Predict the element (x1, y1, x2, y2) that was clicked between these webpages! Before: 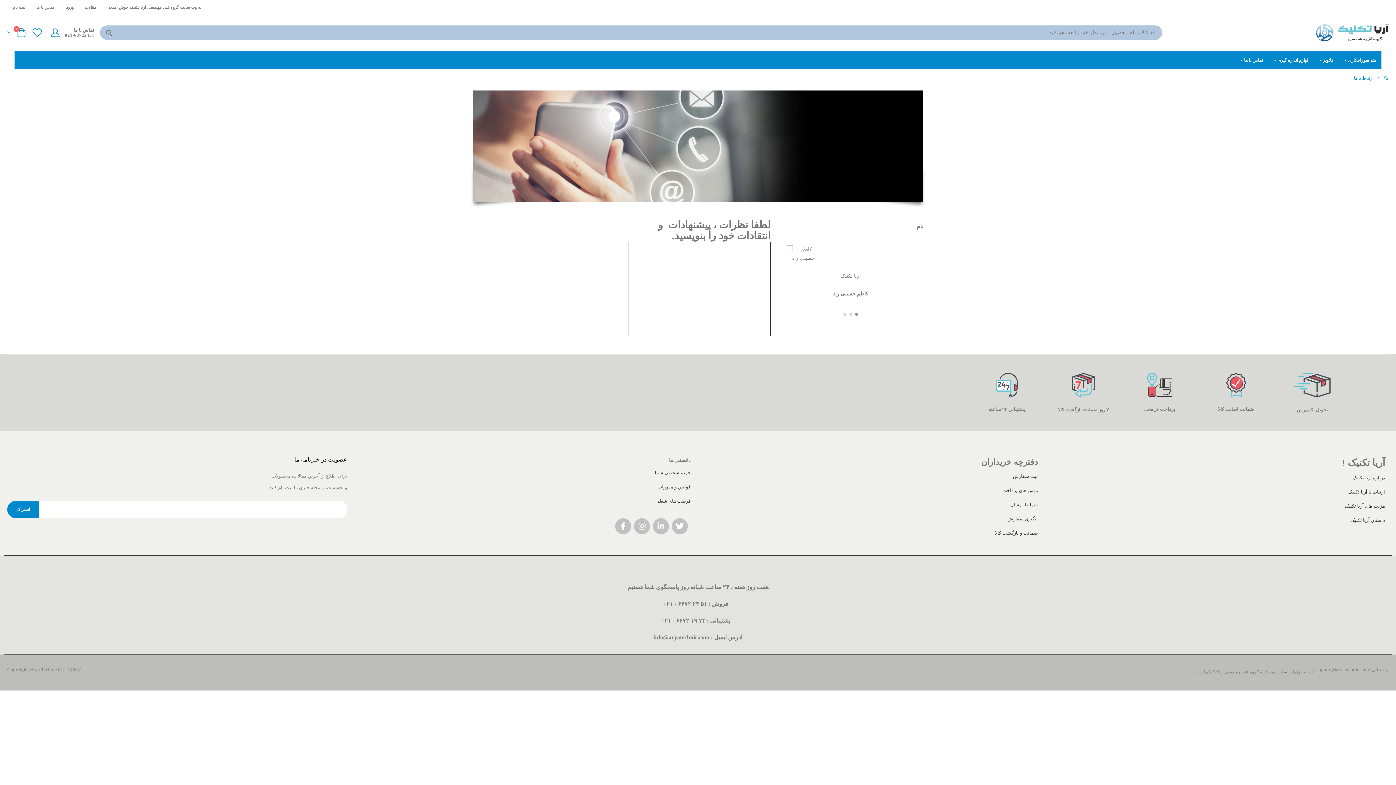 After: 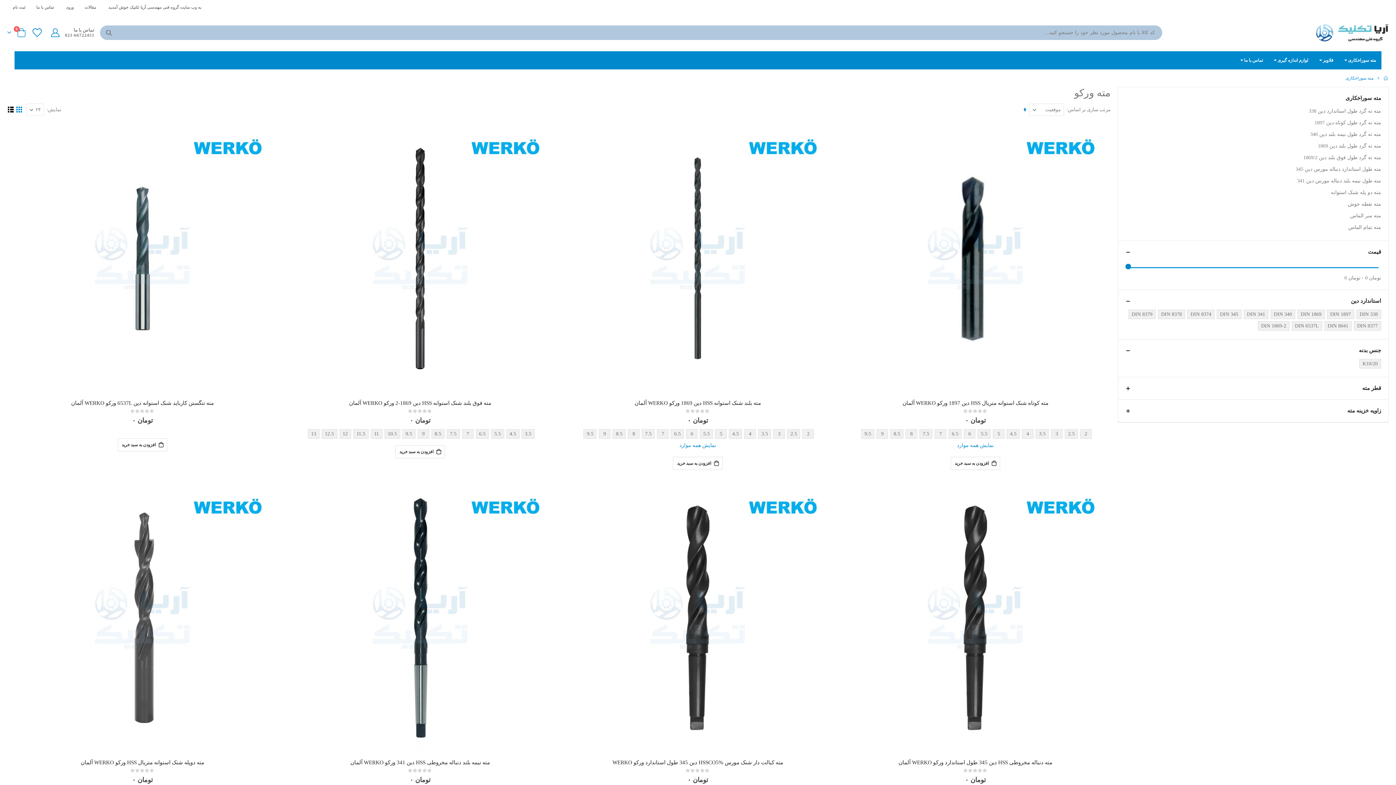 Action: bbox: (1339, 51, 1381, 69) label: مته سوراخکاری 